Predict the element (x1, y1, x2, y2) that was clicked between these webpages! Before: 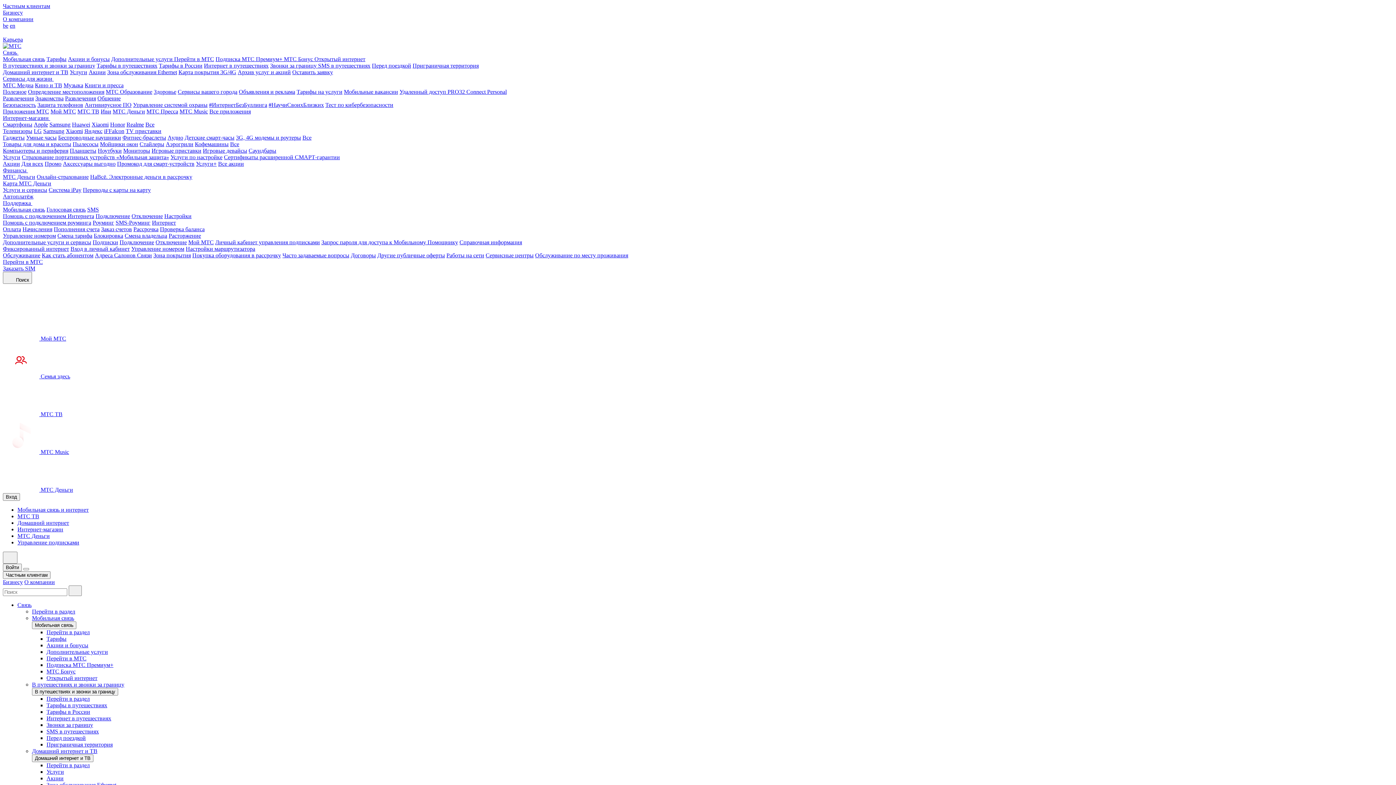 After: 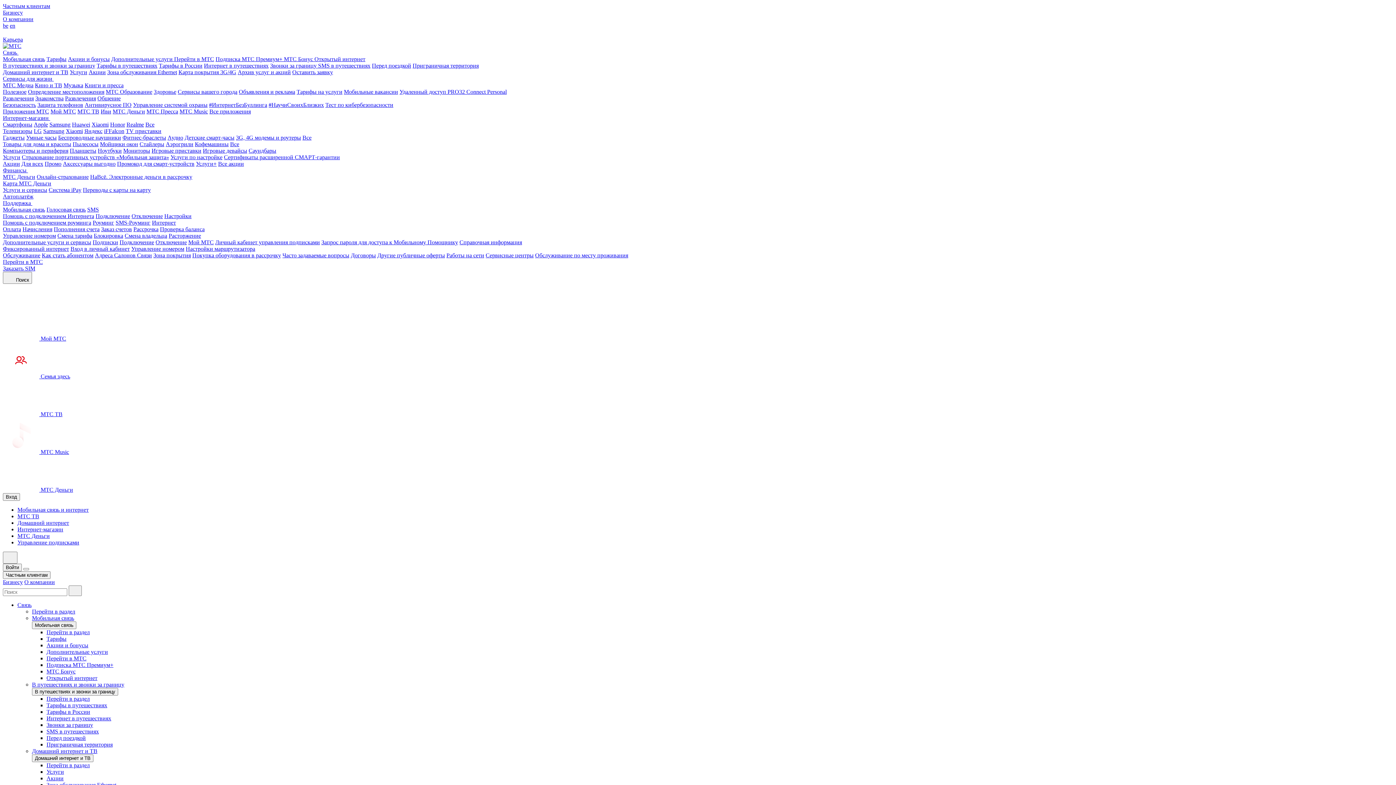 Action: label: Игровые приставки bbox: (151, 147, 201, 153)